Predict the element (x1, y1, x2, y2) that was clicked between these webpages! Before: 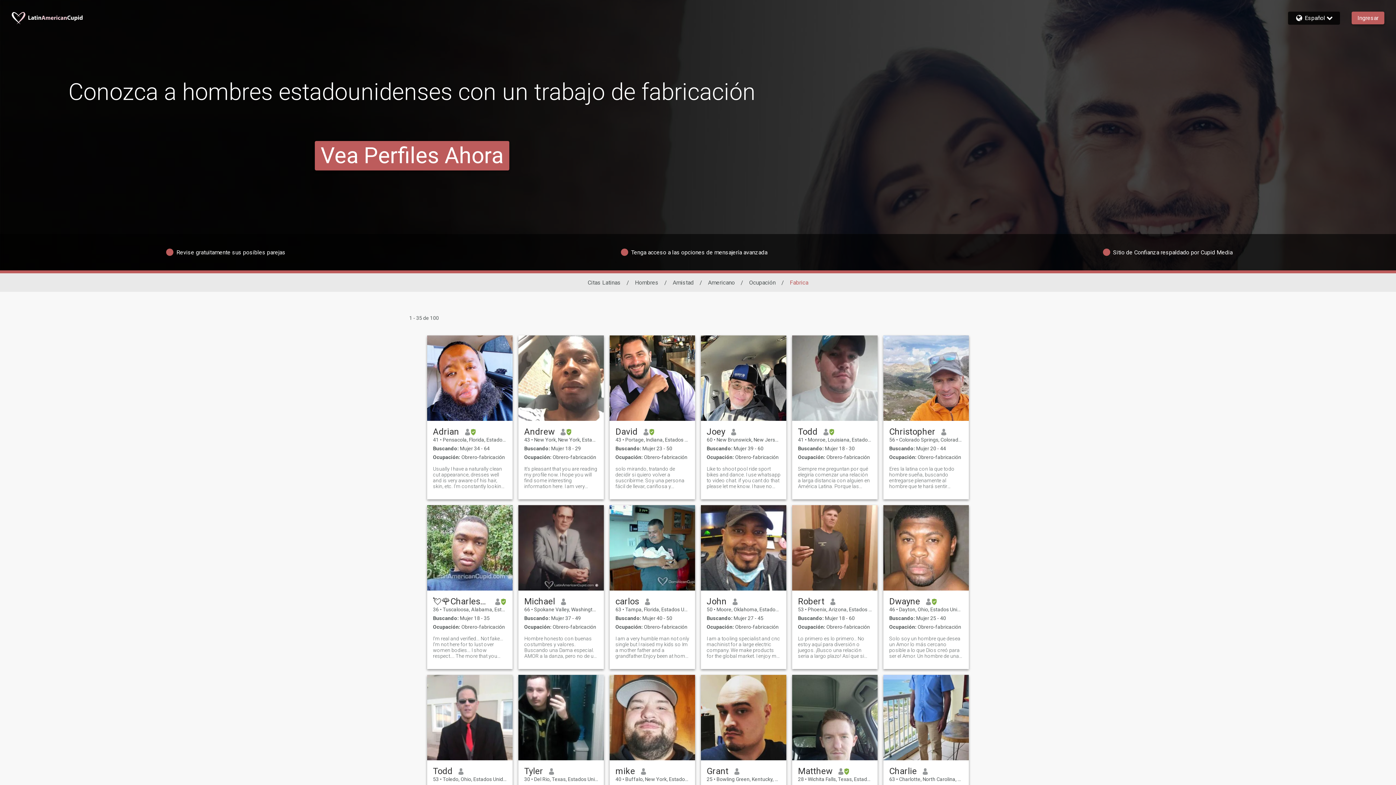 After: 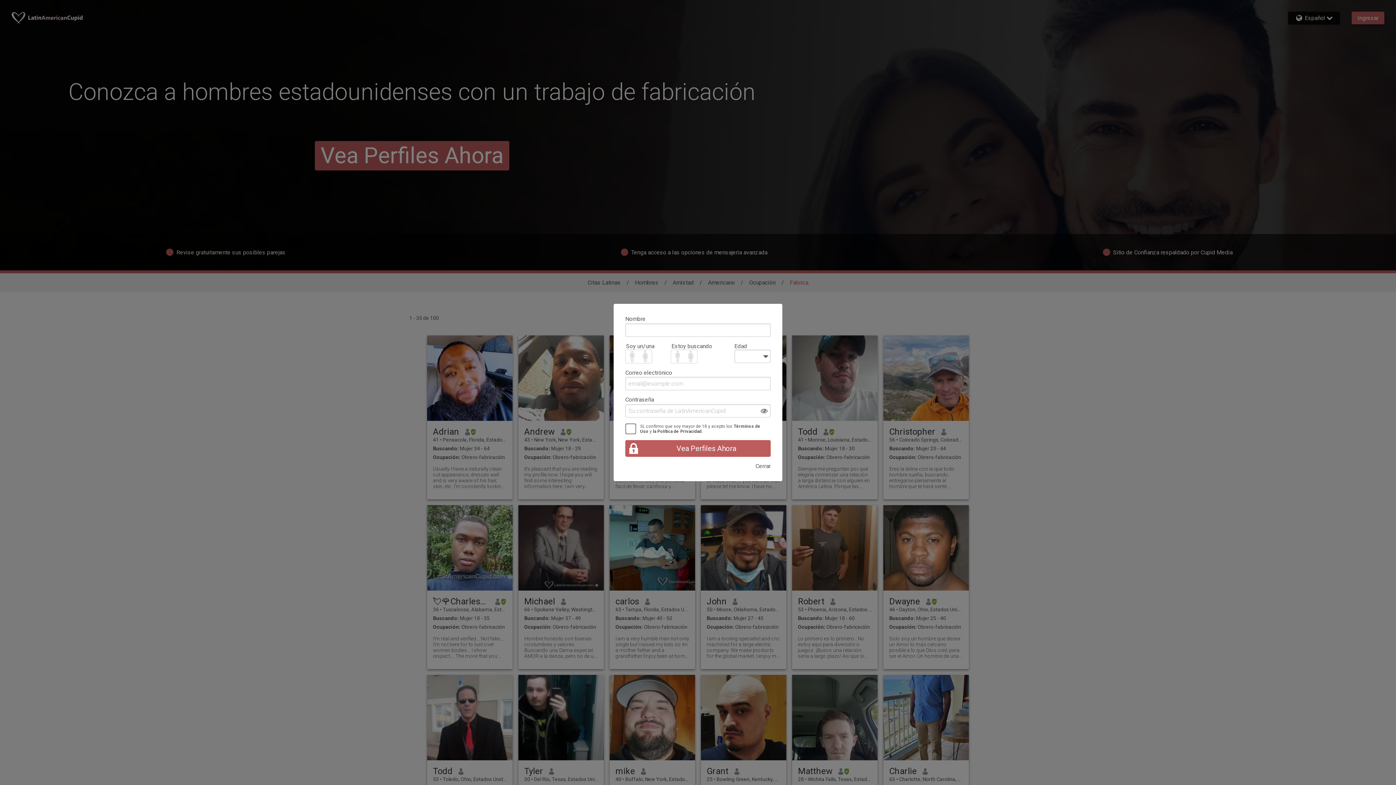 Action: bbox: (314, 118, 509, 192) label: Vea Perfiles Ahora